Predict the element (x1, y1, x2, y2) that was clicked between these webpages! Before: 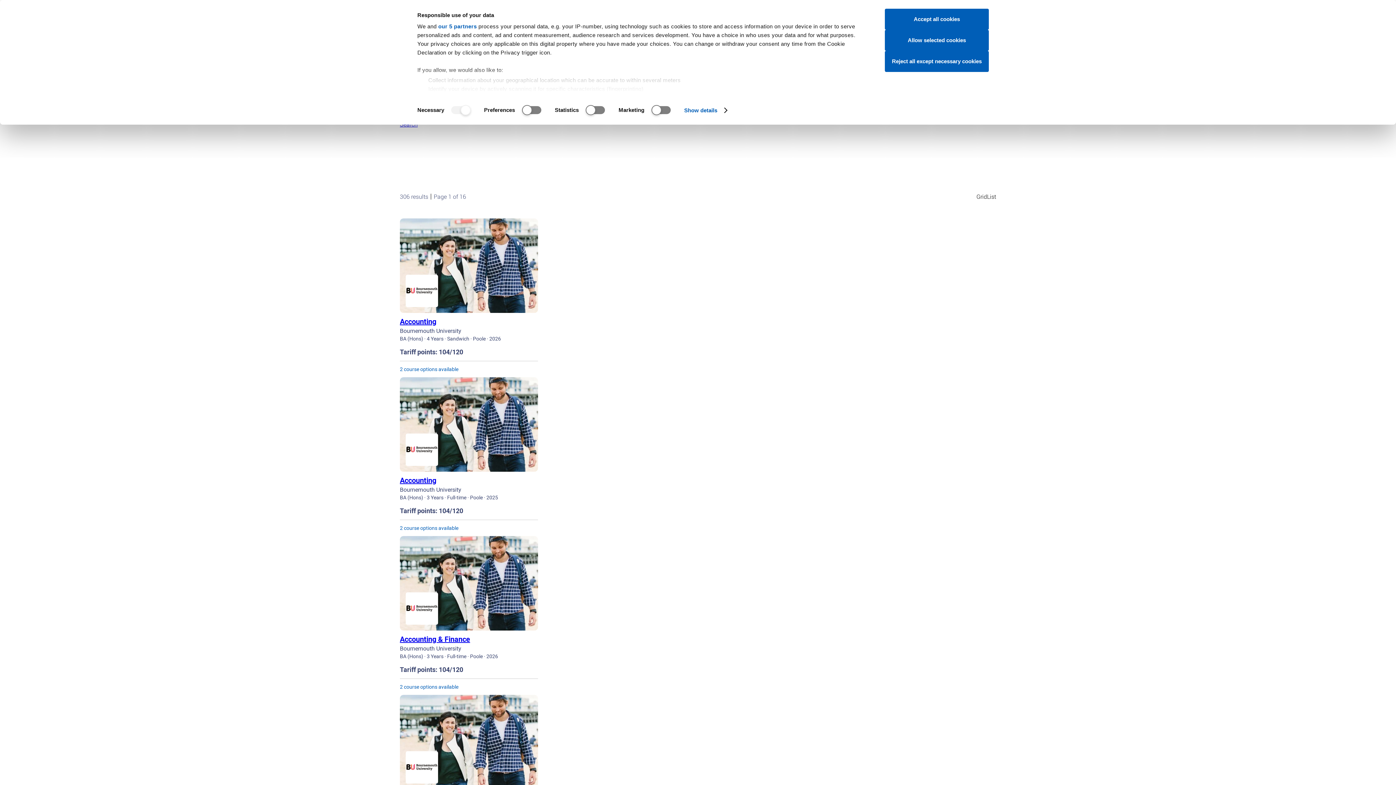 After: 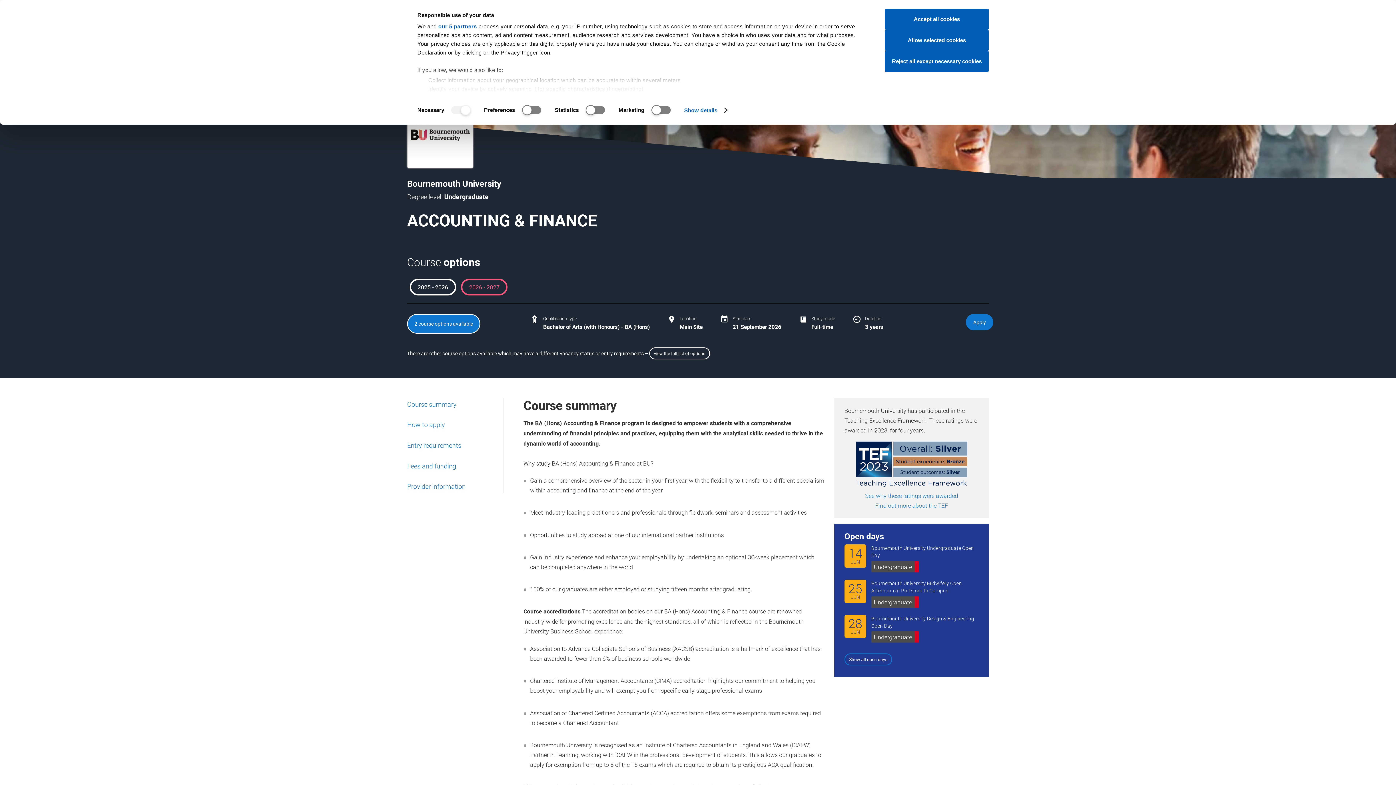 Action: bbox: (400, 536, 538, 630)